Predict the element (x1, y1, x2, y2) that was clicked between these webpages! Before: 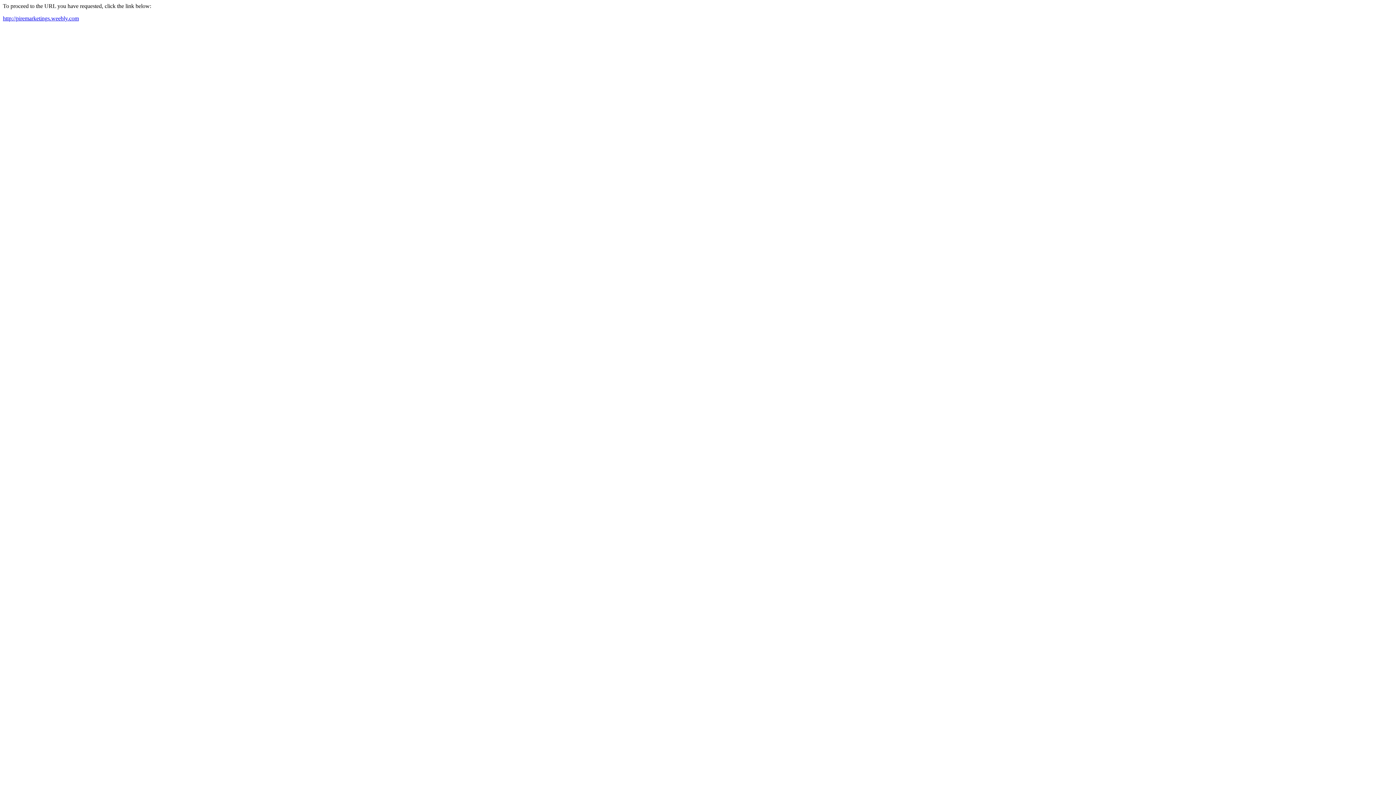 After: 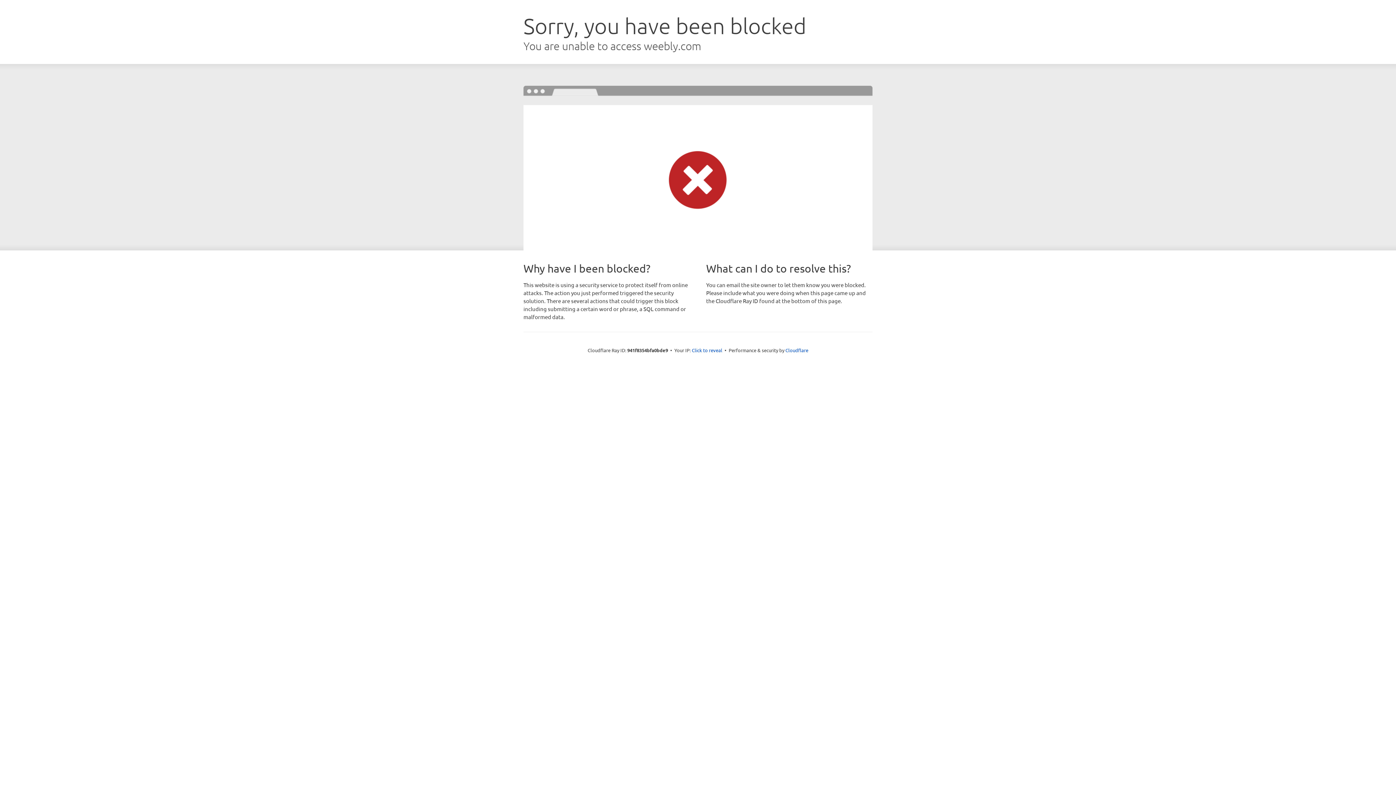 Action: label: http://piremarketings.weebly.com bbox: (2, 15, 78, 21)